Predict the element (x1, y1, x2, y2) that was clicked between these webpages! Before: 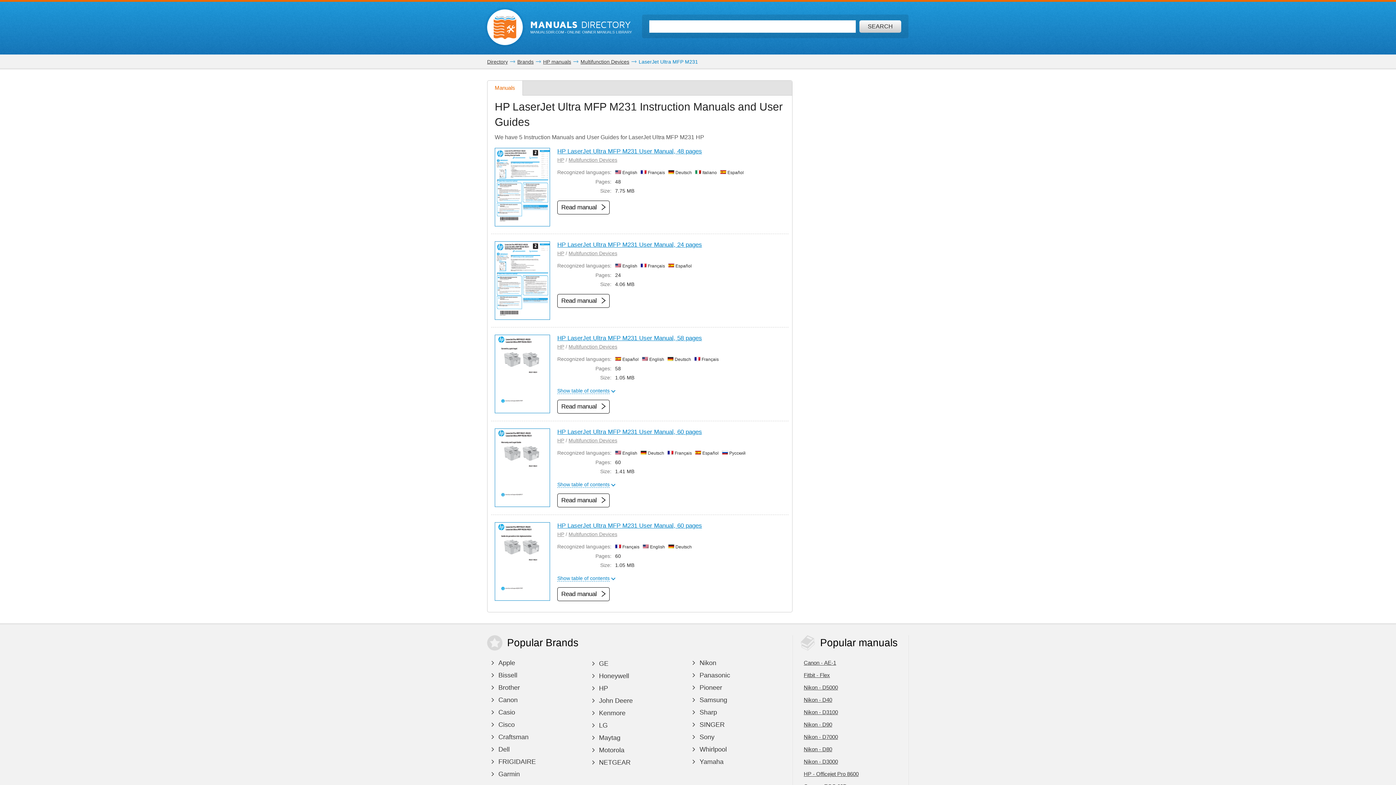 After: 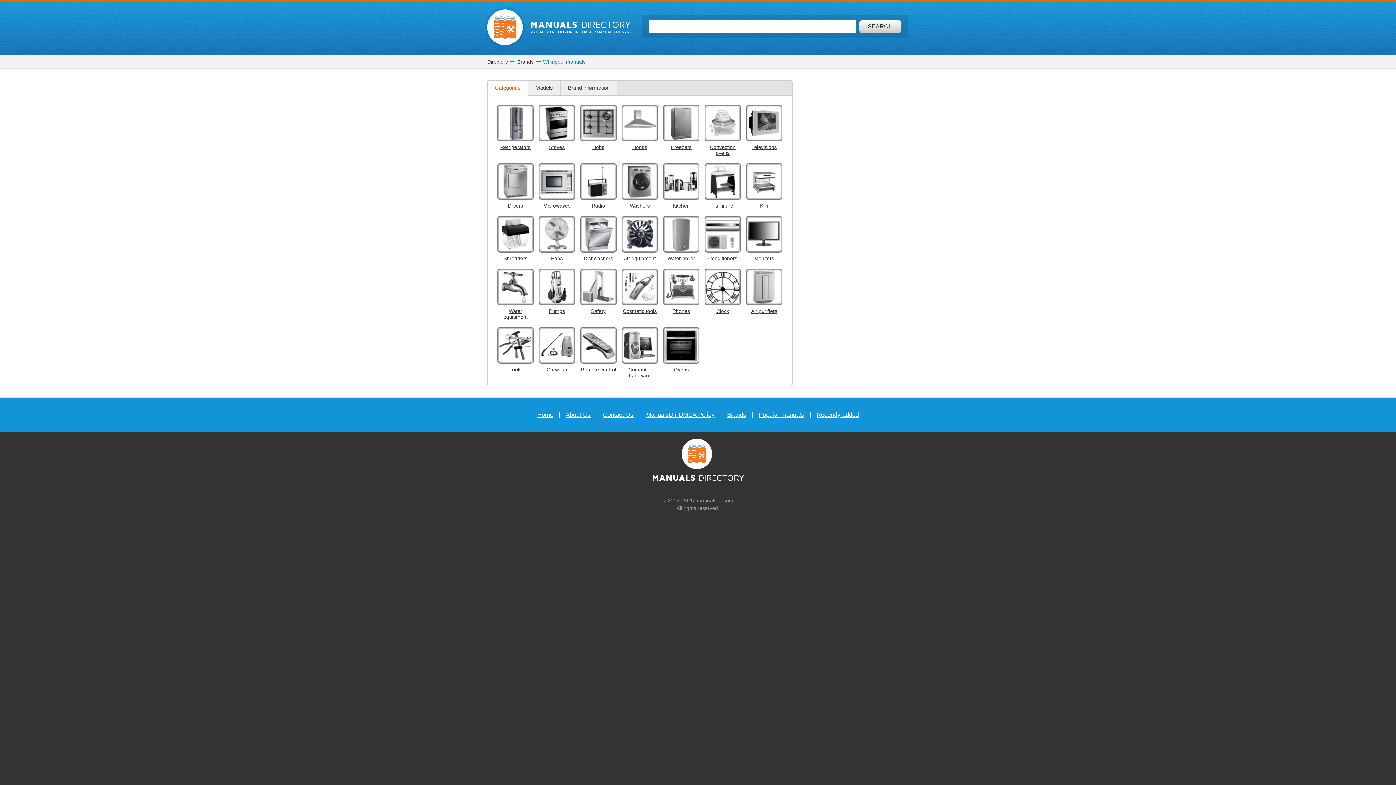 Action: label:  Whirlpool bbox: (688, 744, 785, 755)